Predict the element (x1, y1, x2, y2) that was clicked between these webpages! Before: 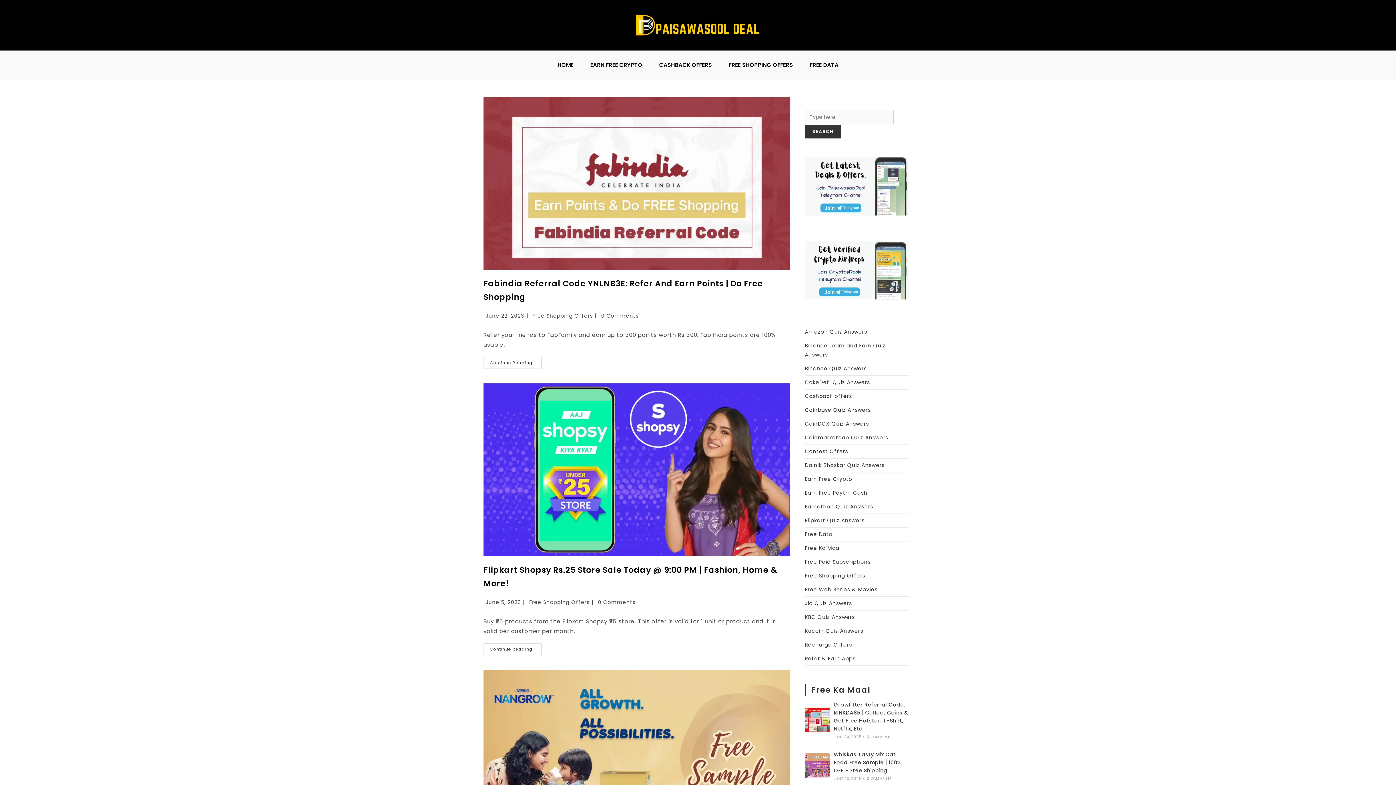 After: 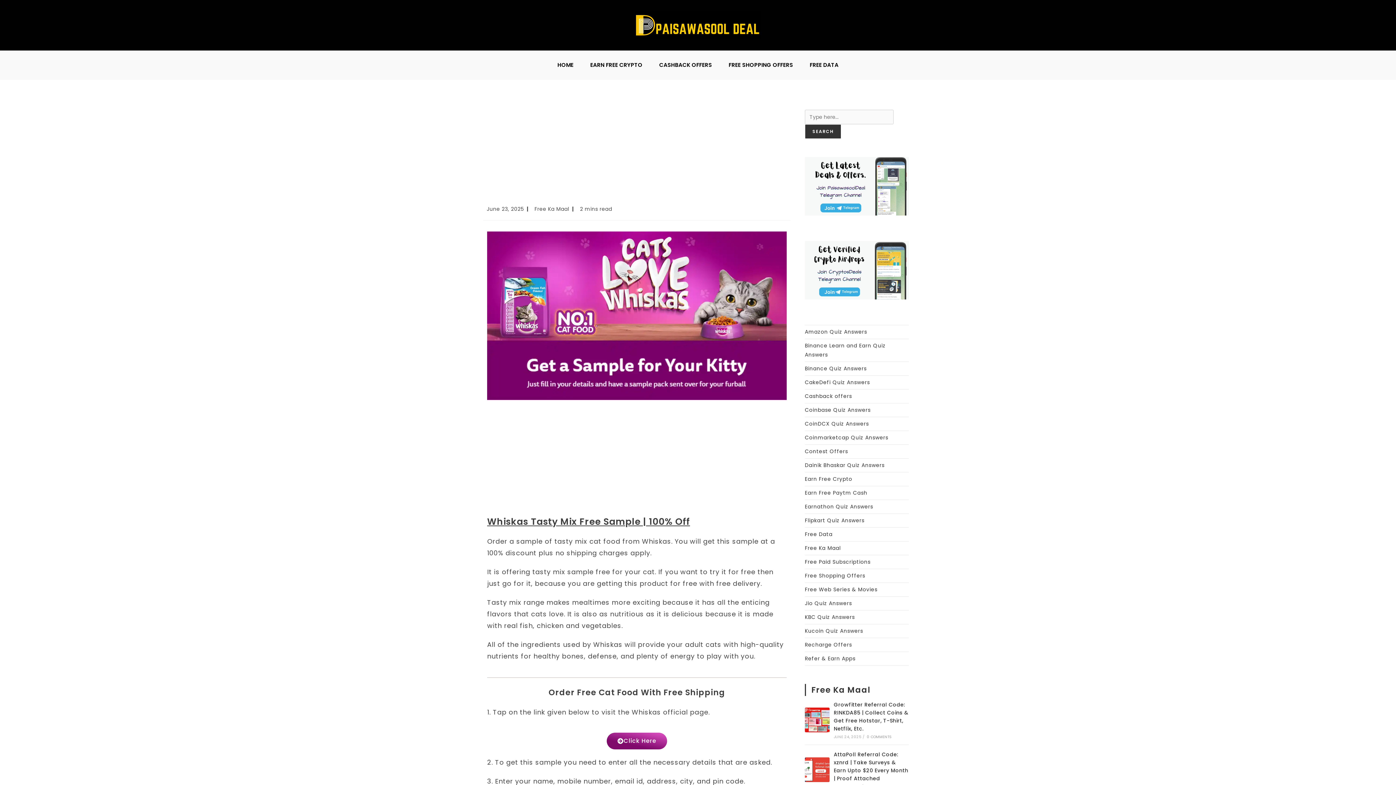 Action: bbox: (805, 753, 829, 778)